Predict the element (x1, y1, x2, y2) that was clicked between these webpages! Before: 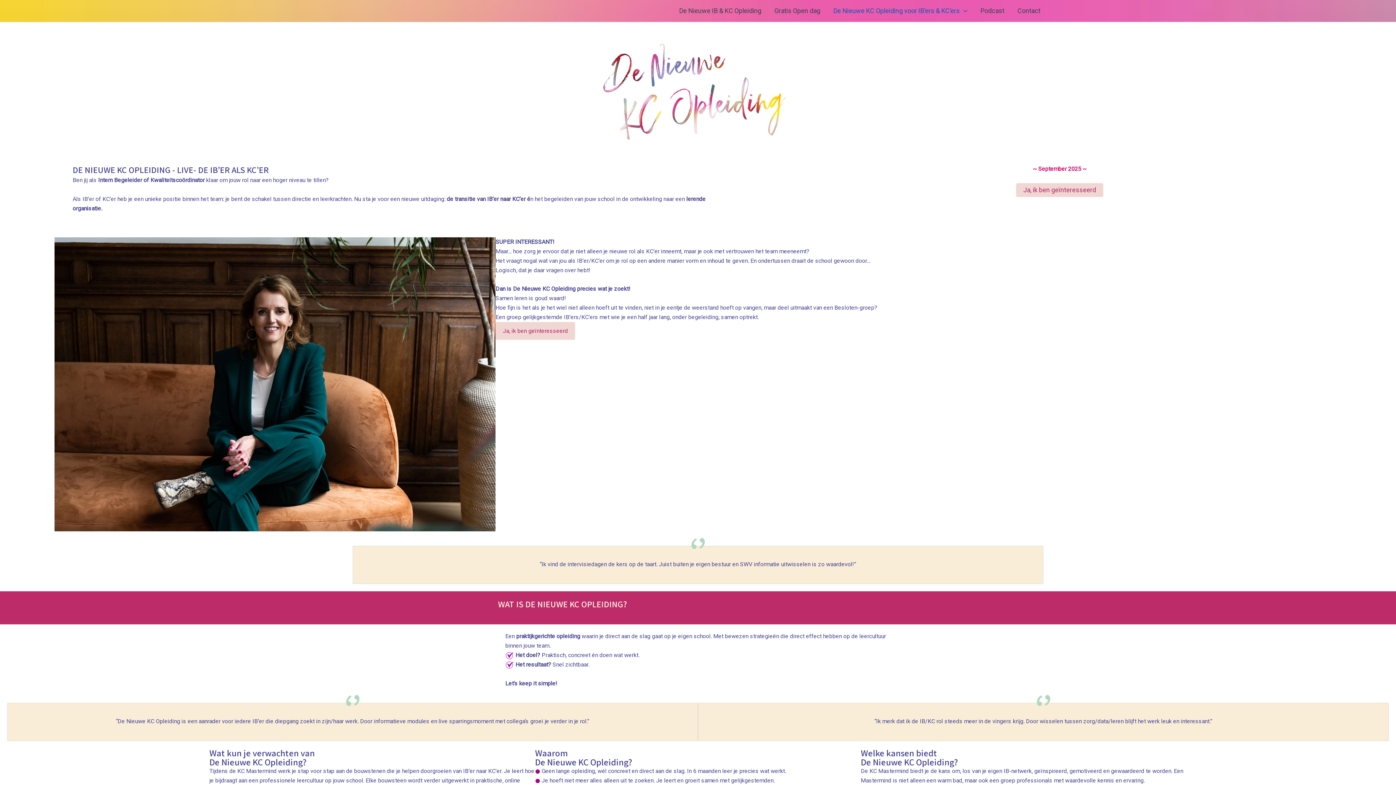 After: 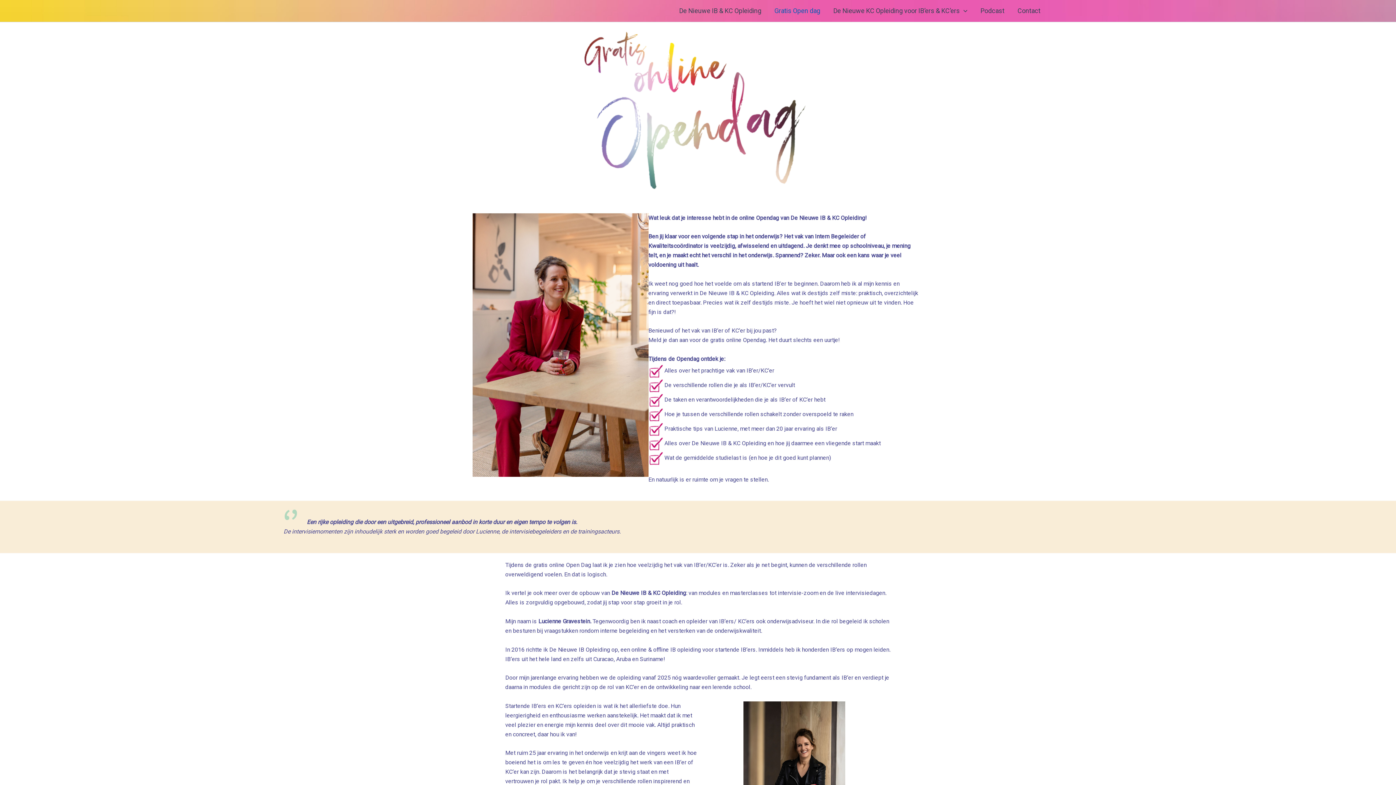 Action: label: Gratis Open dag bbox: (768, 0, 826, 21)